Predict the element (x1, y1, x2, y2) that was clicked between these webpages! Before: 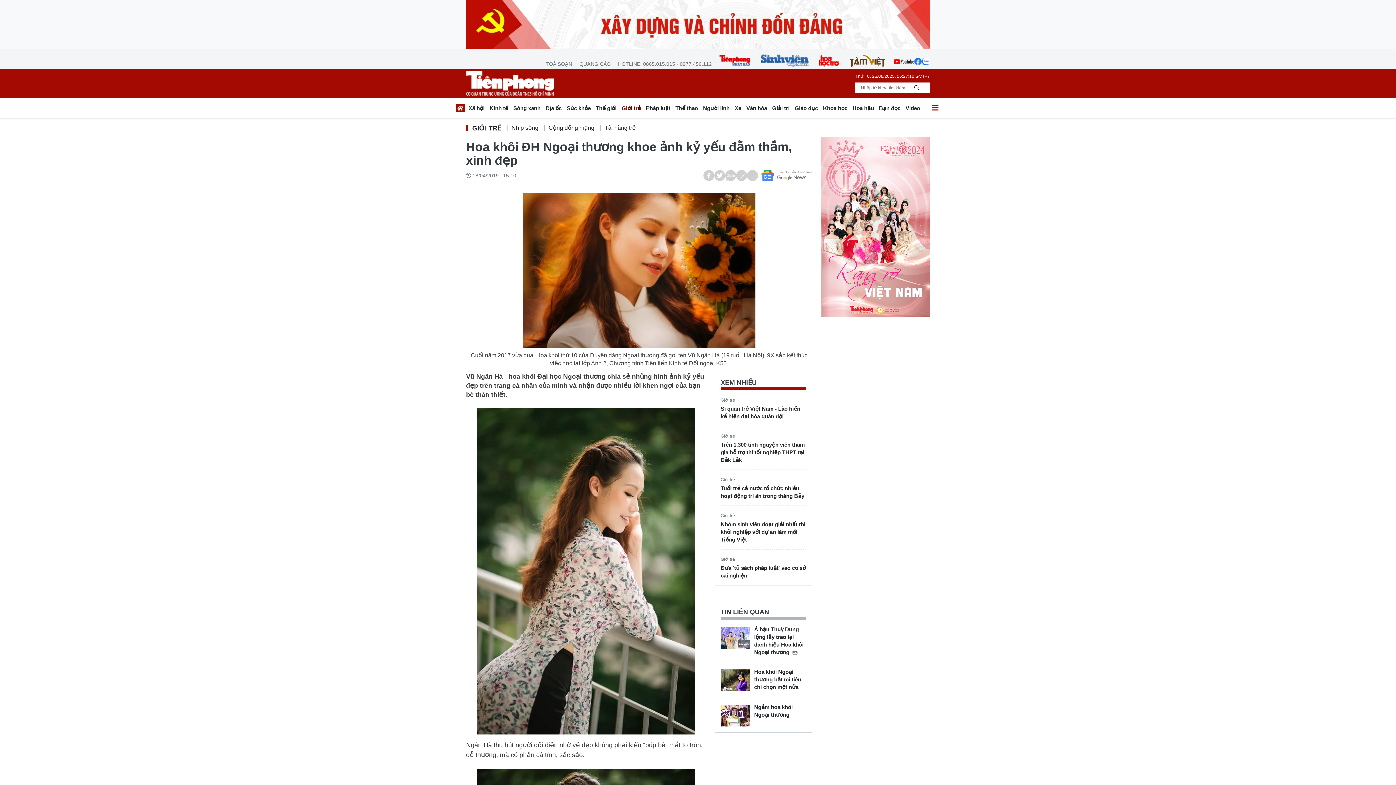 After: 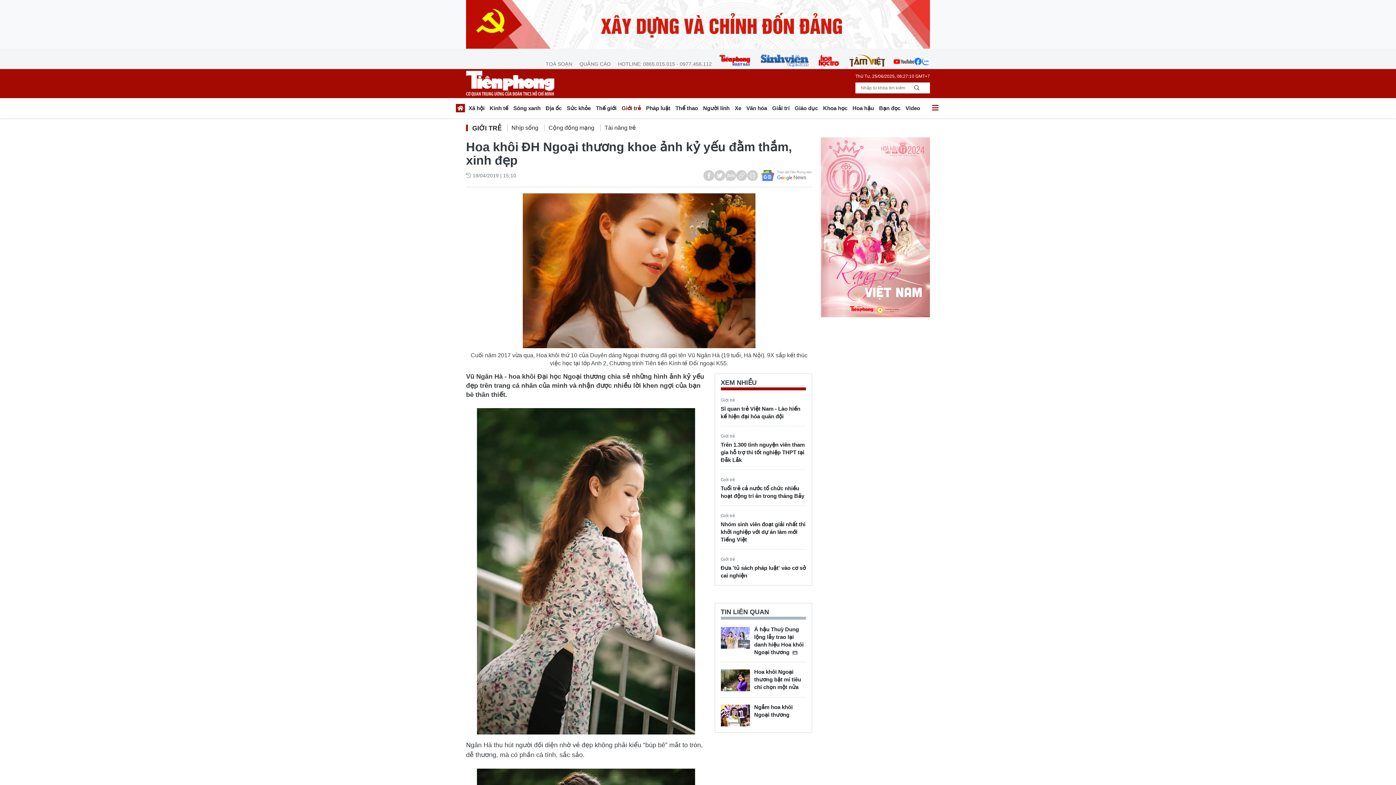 Action: bbox: (914, 54, 922, 68)